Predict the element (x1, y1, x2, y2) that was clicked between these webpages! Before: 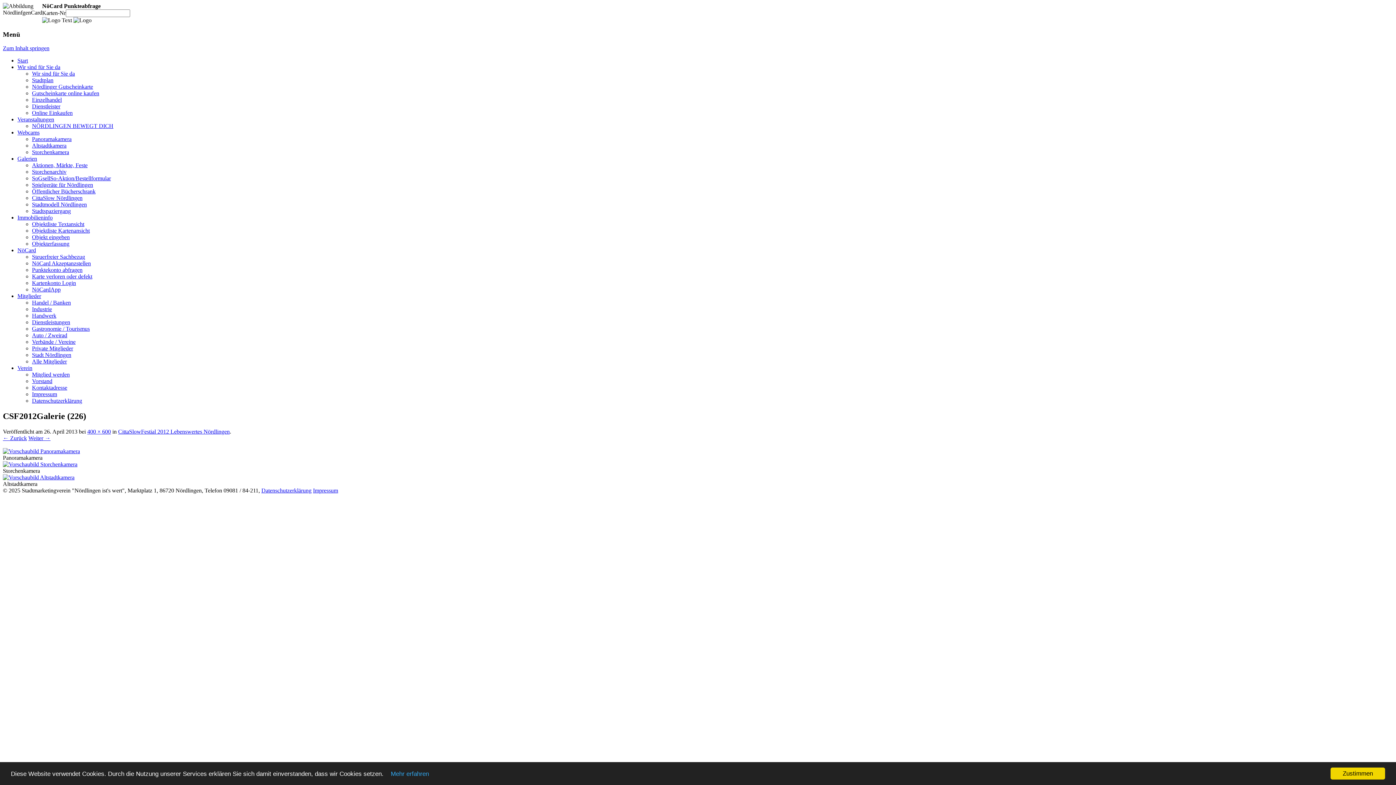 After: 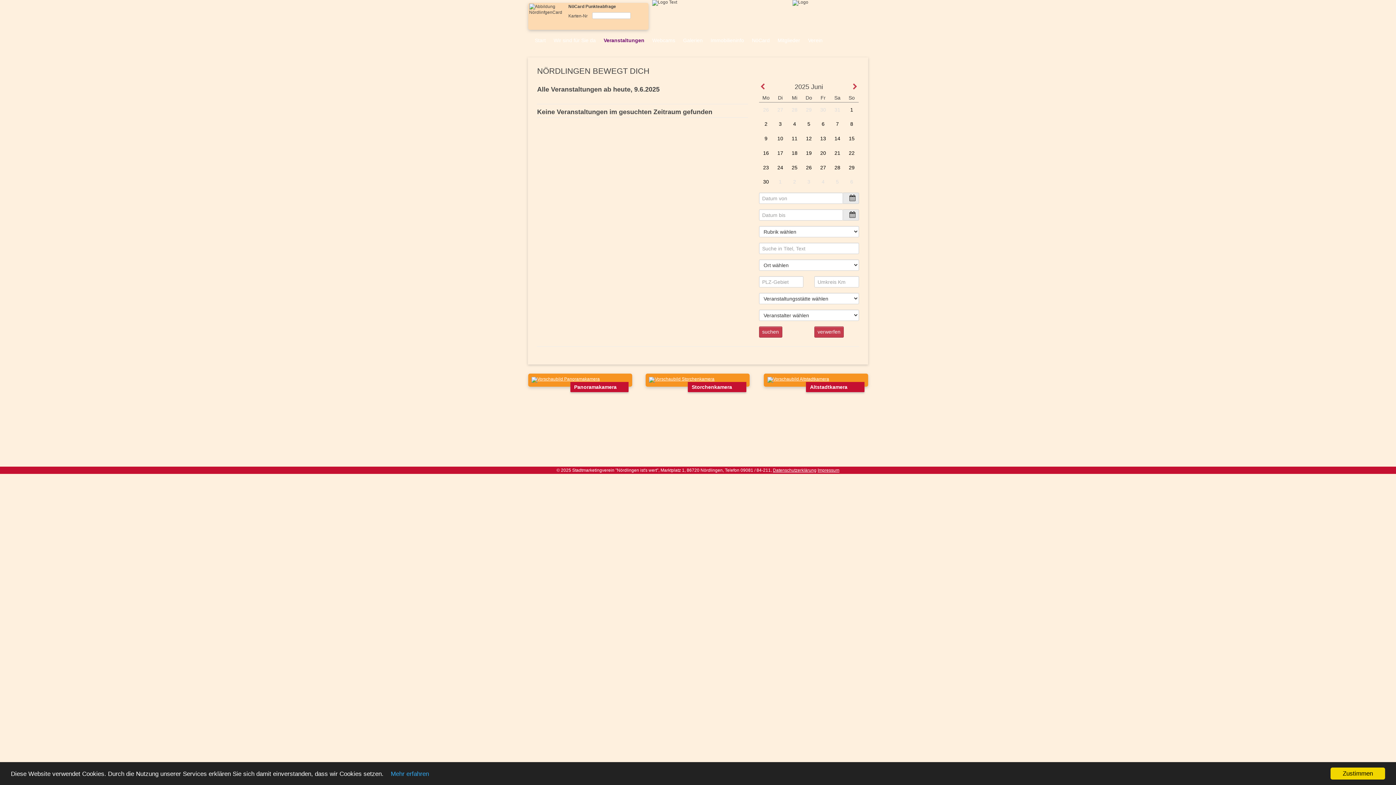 Action: label: NÖRDLINGEN BEWEGT DICH bbox: (32, 123, 113, 129)